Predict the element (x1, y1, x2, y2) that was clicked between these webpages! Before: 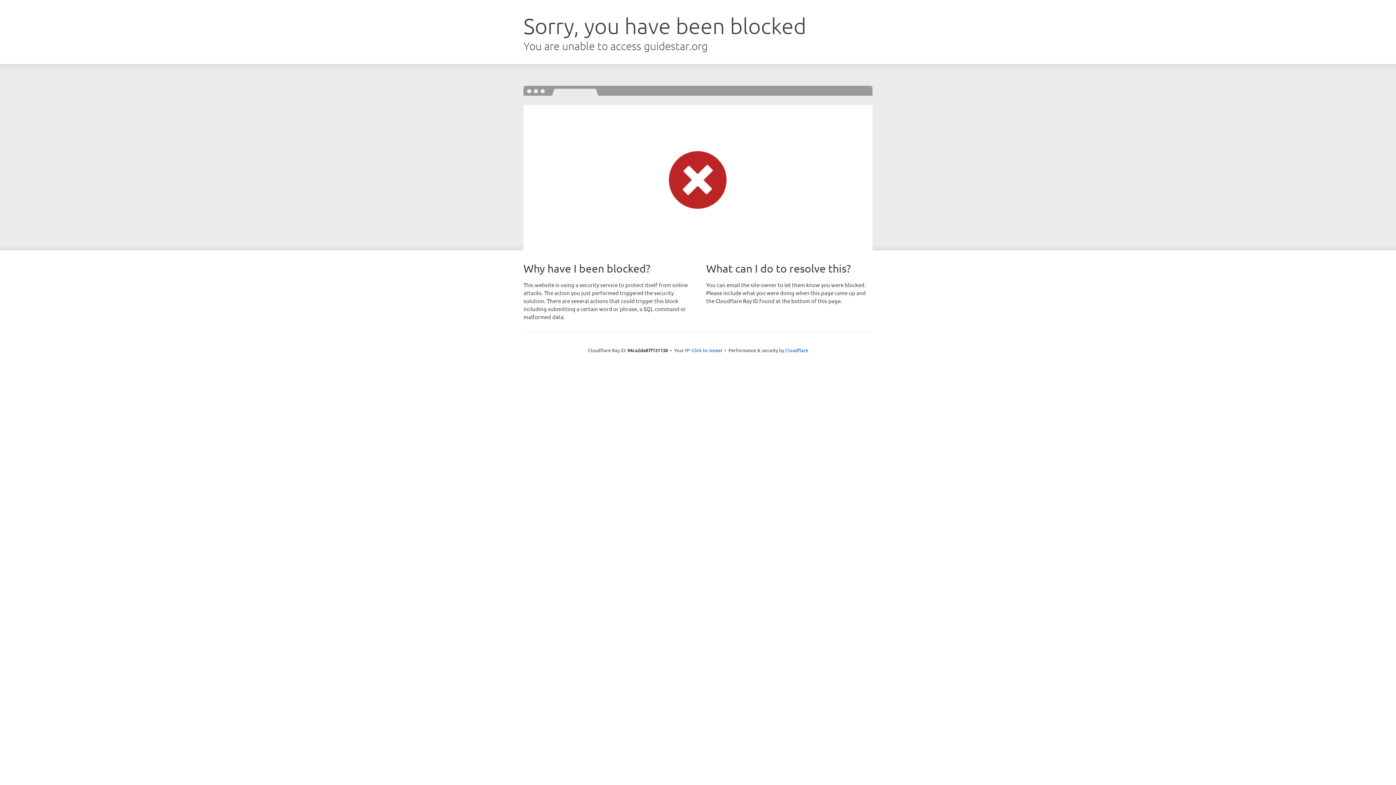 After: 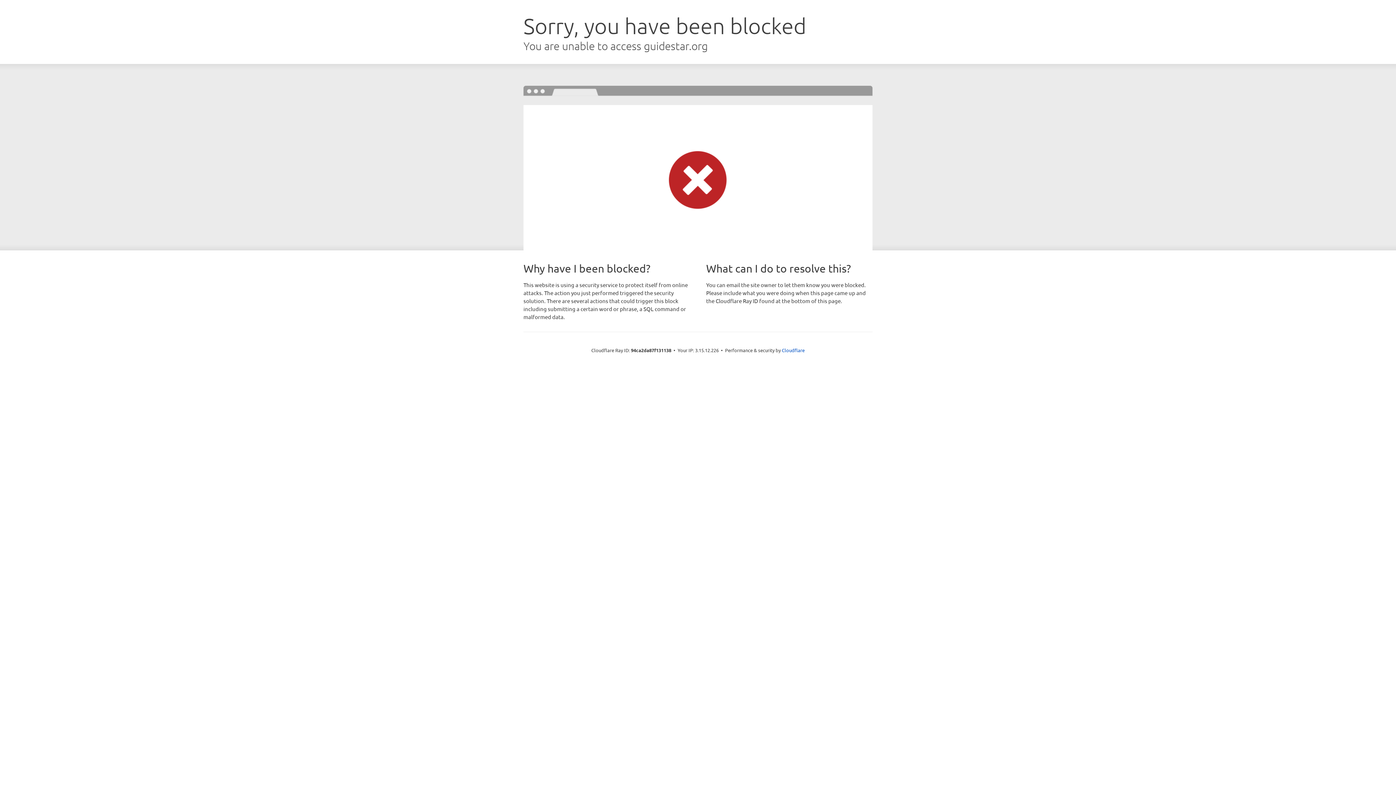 Action: bbox: (691, 346, 722, 353) label: Click to reveal